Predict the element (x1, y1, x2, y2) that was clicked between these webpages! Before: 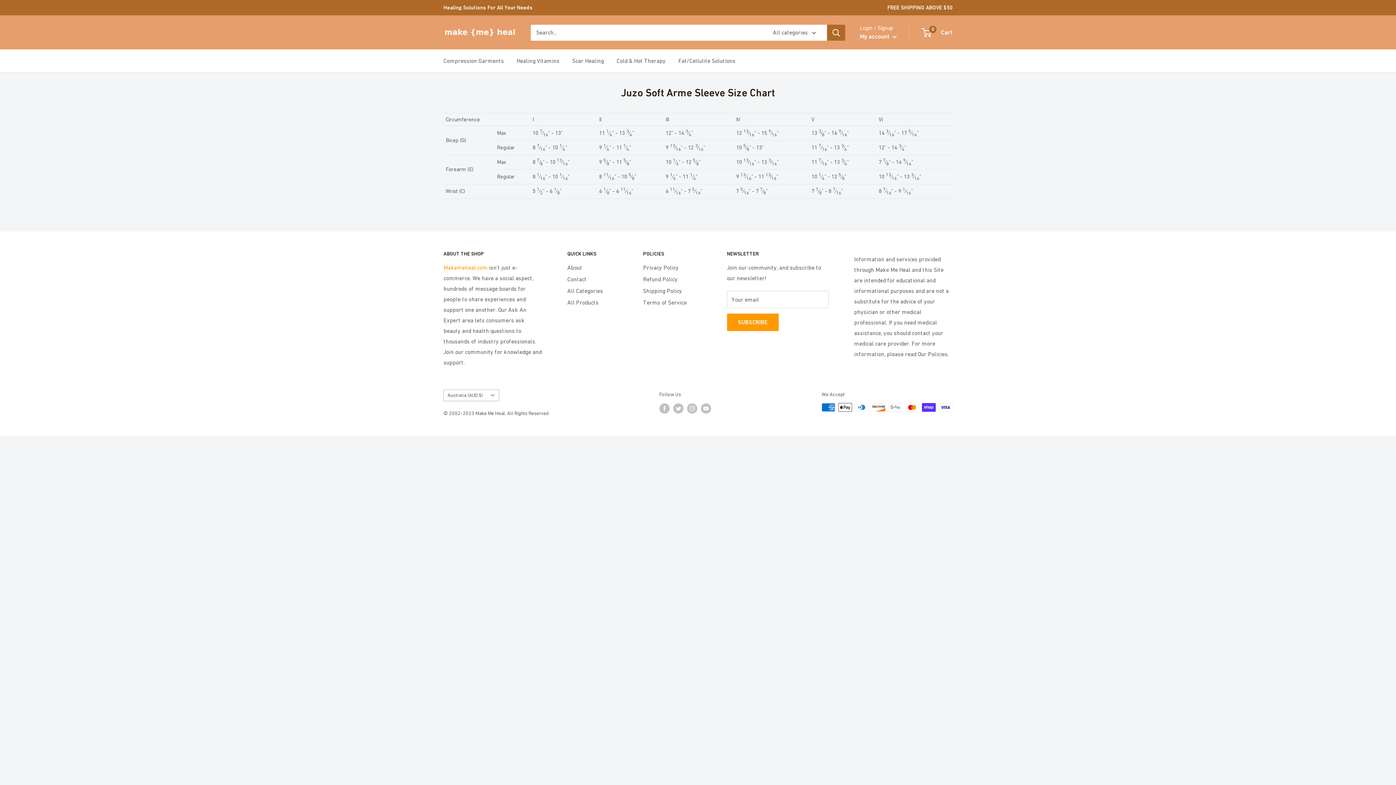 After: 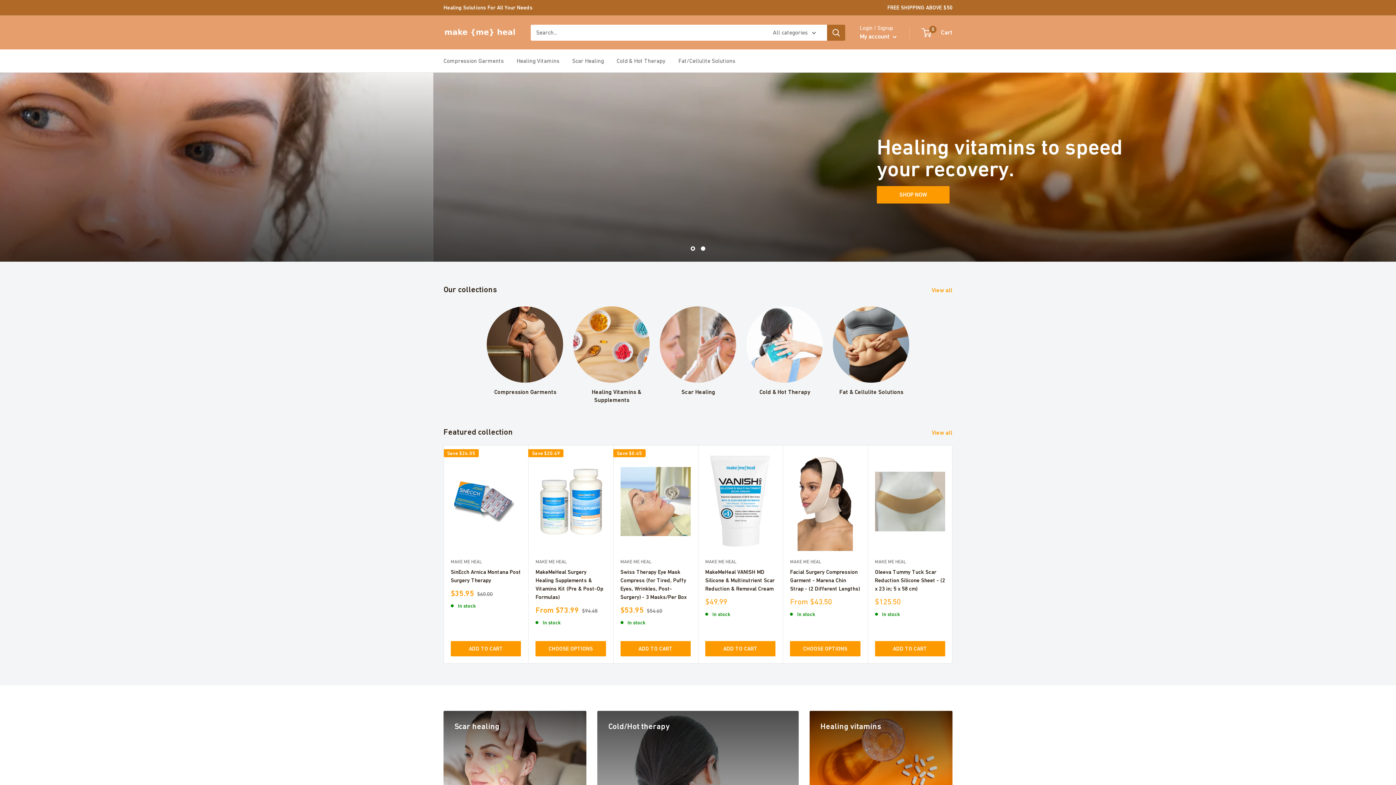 Action: label: Makemeheal.com bbox: (443, 264, 487, 270)